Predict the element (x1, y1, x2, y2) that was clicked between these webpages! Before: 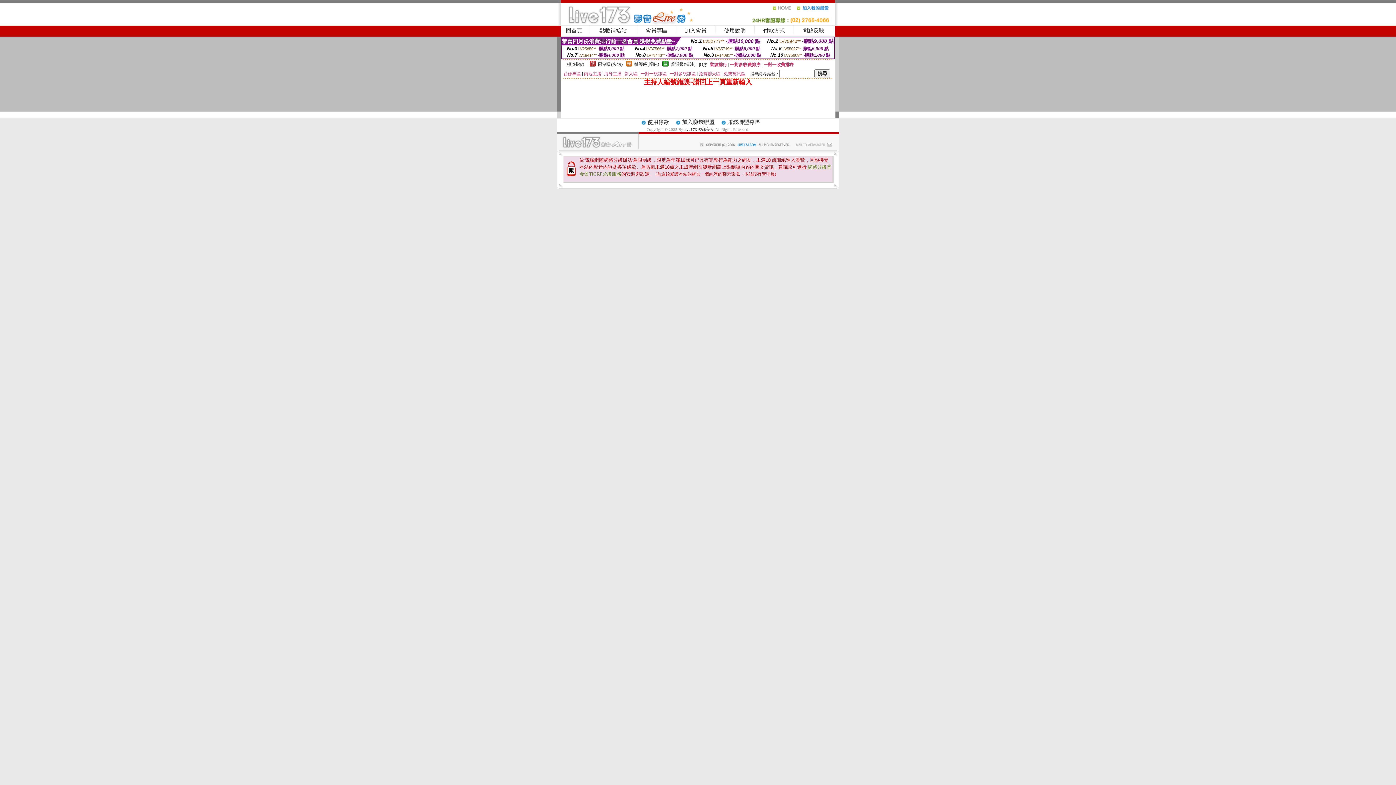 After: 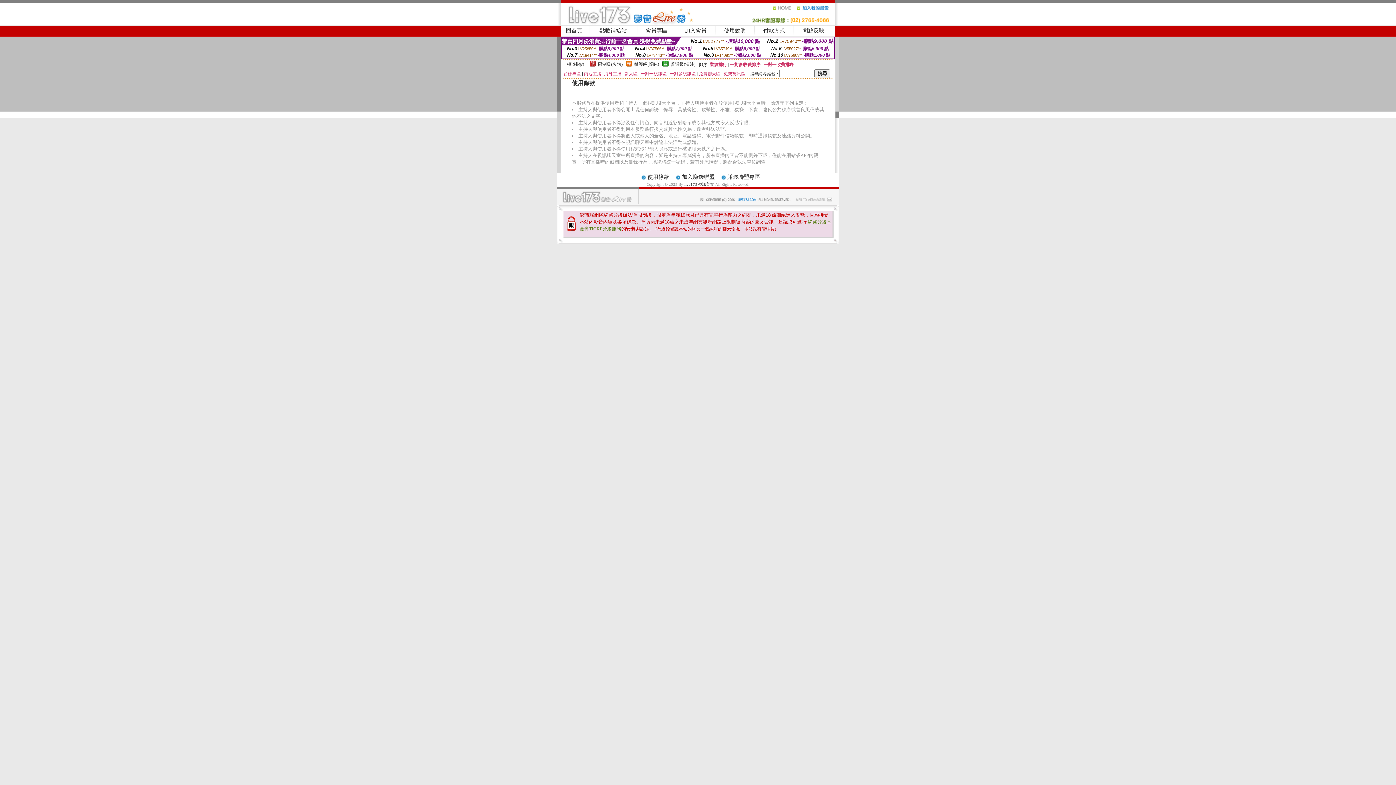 Action: label: 使用條款 bbox: (647, 120, 669, 125)